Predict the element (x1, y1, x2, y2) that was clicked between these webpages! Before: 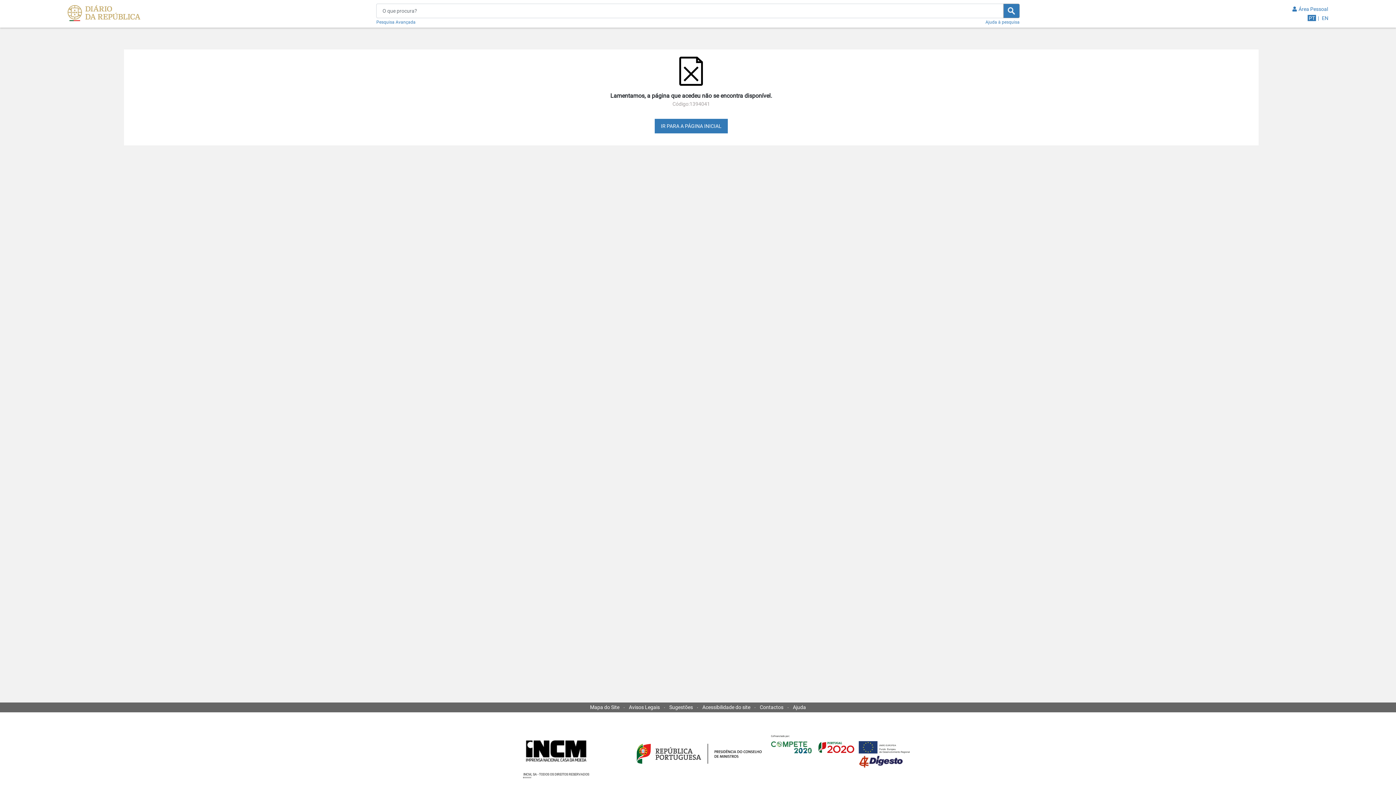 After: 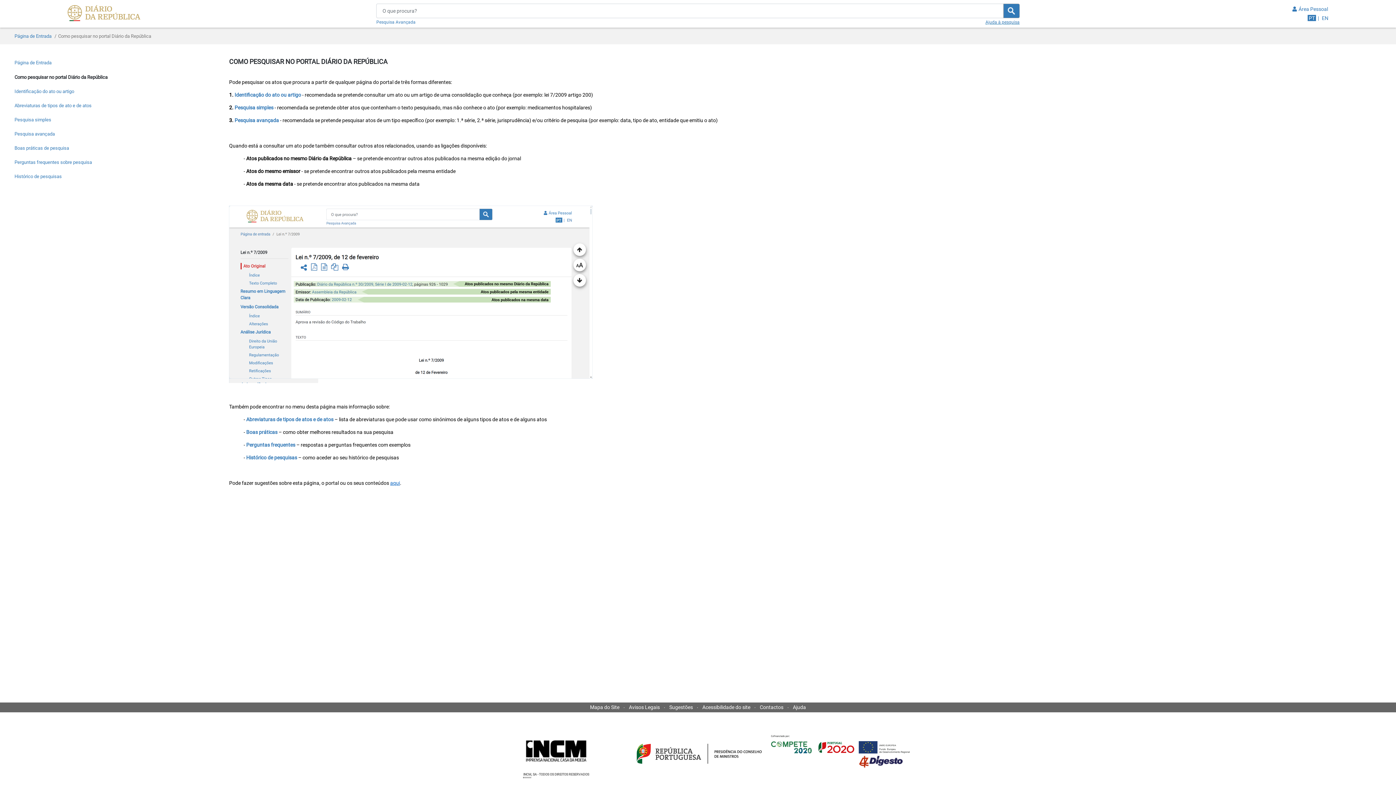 Action: label: Ajuda à pesquisa bbox: (985, 18, 1019, 24)